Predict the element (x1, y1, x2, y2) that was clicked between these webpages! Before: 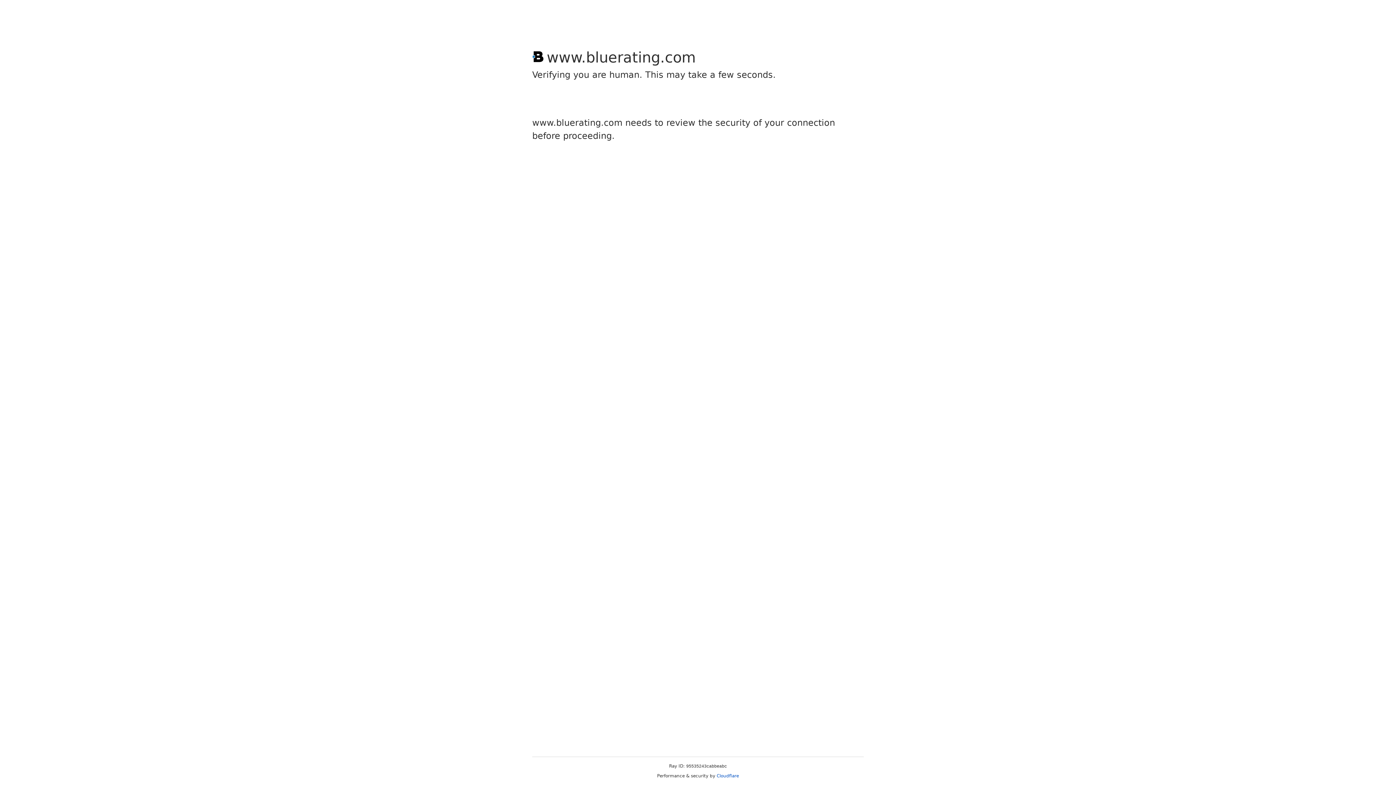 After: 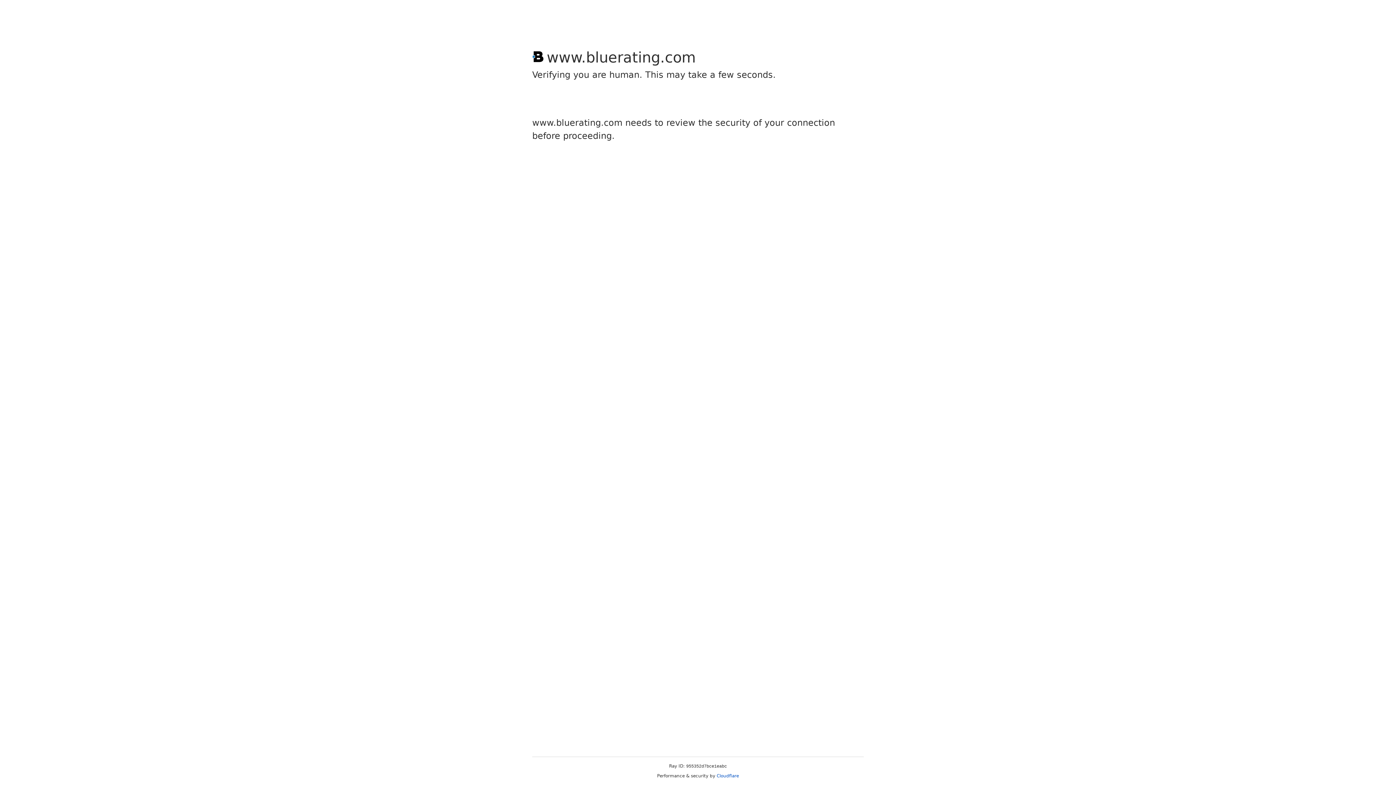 Action: label: Cloudflare bbox: (716, 773, 739, 778)